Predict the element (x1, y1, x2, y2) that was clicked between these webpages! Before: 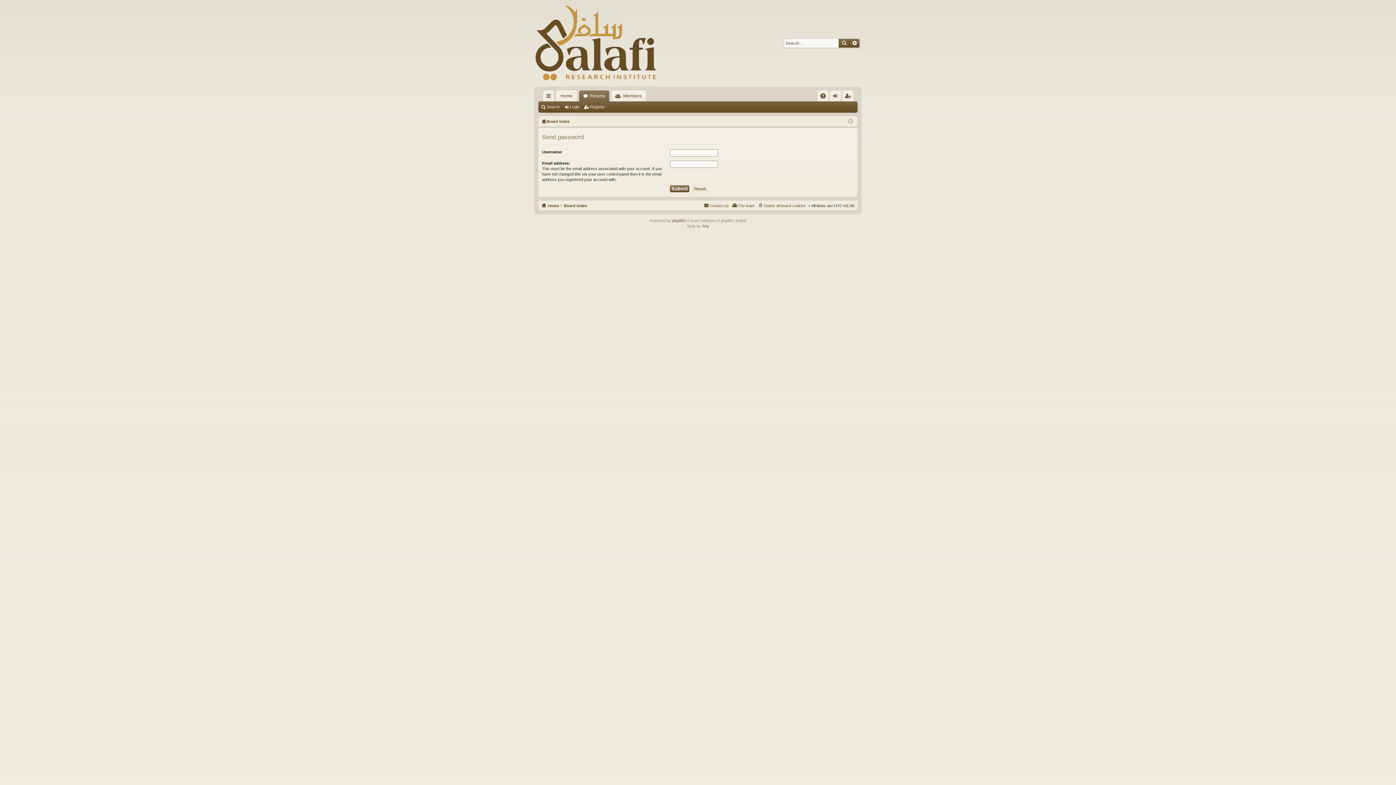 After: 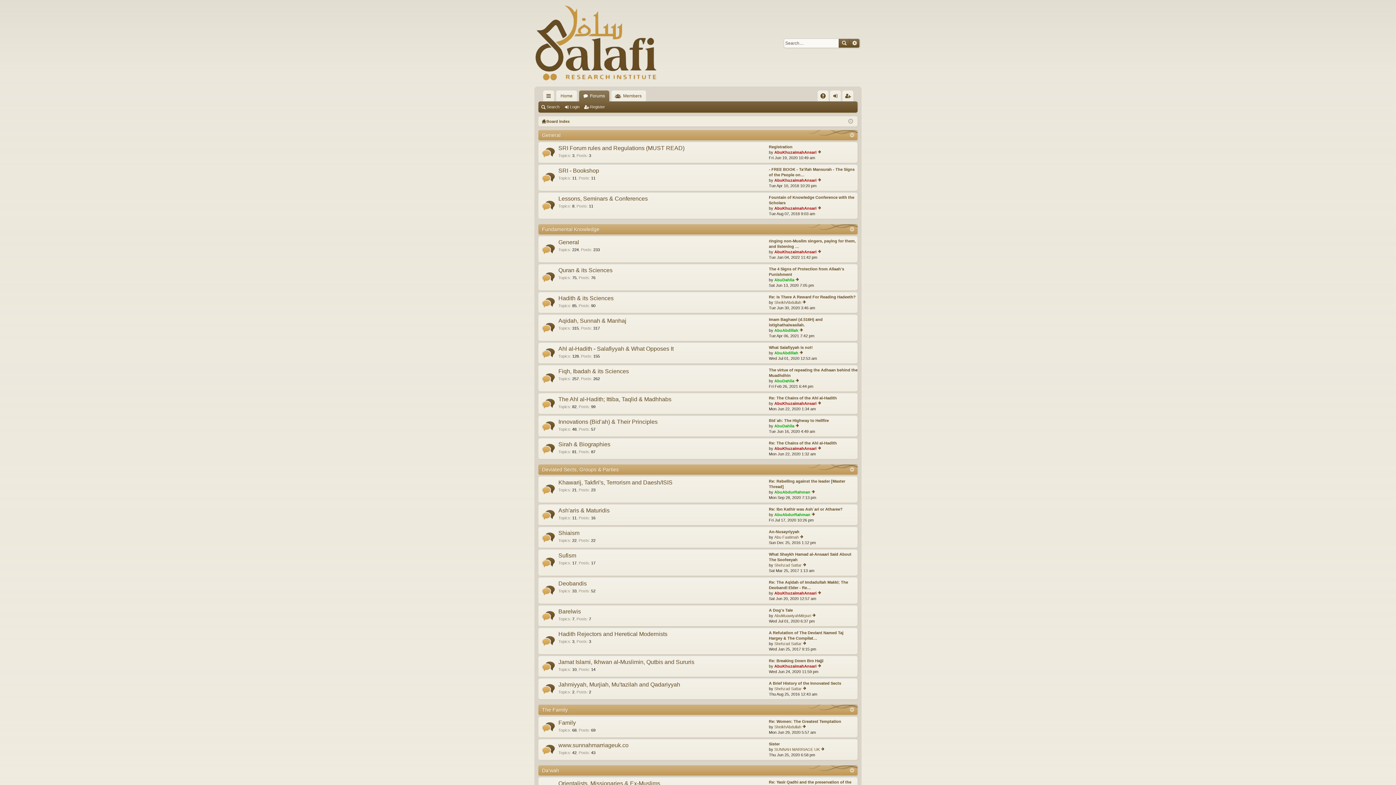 Action: label: Board index bbox: (546, 117, 569, 125)